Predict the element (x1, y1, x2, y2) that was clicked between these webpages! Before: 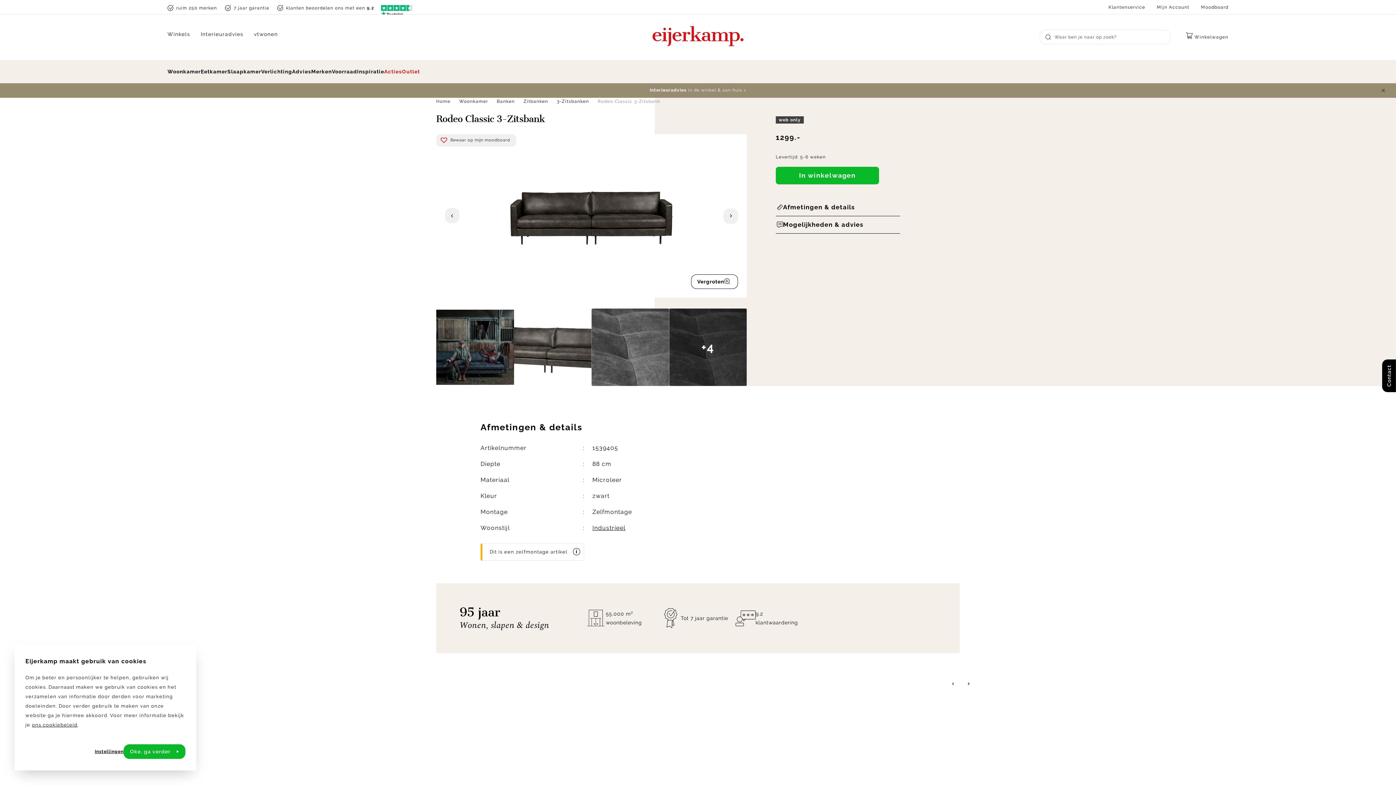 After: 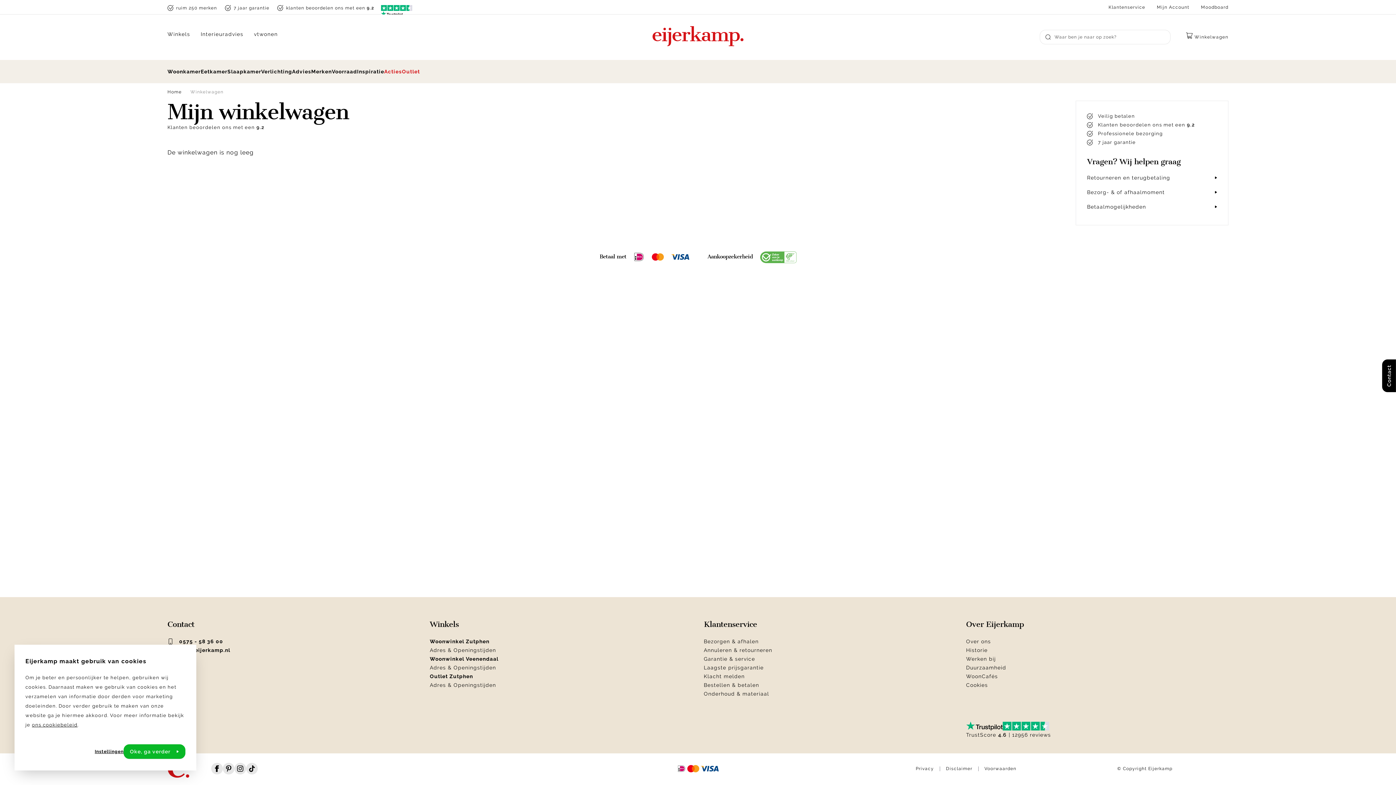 Action: label: Winkelwagen bbox: (1186, 29, 1228, 45)